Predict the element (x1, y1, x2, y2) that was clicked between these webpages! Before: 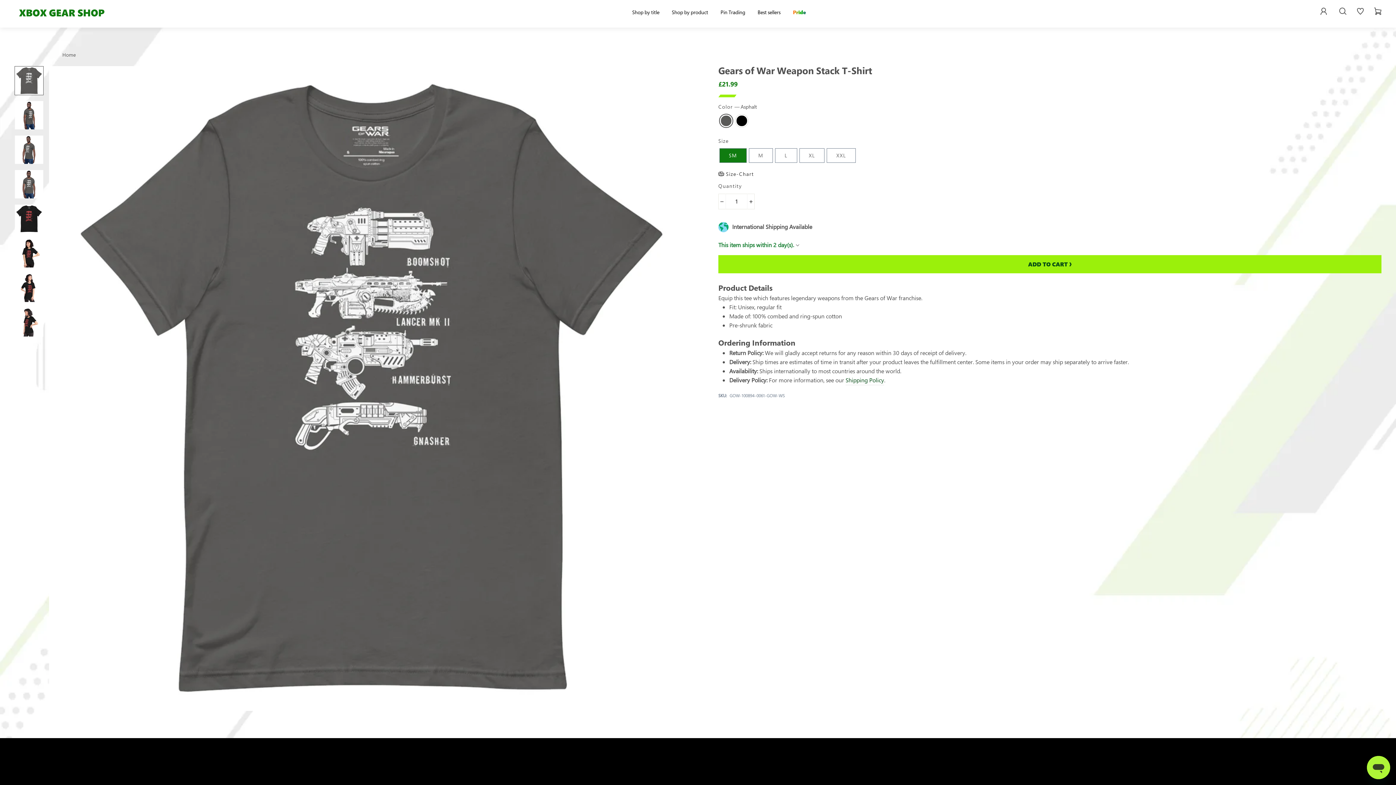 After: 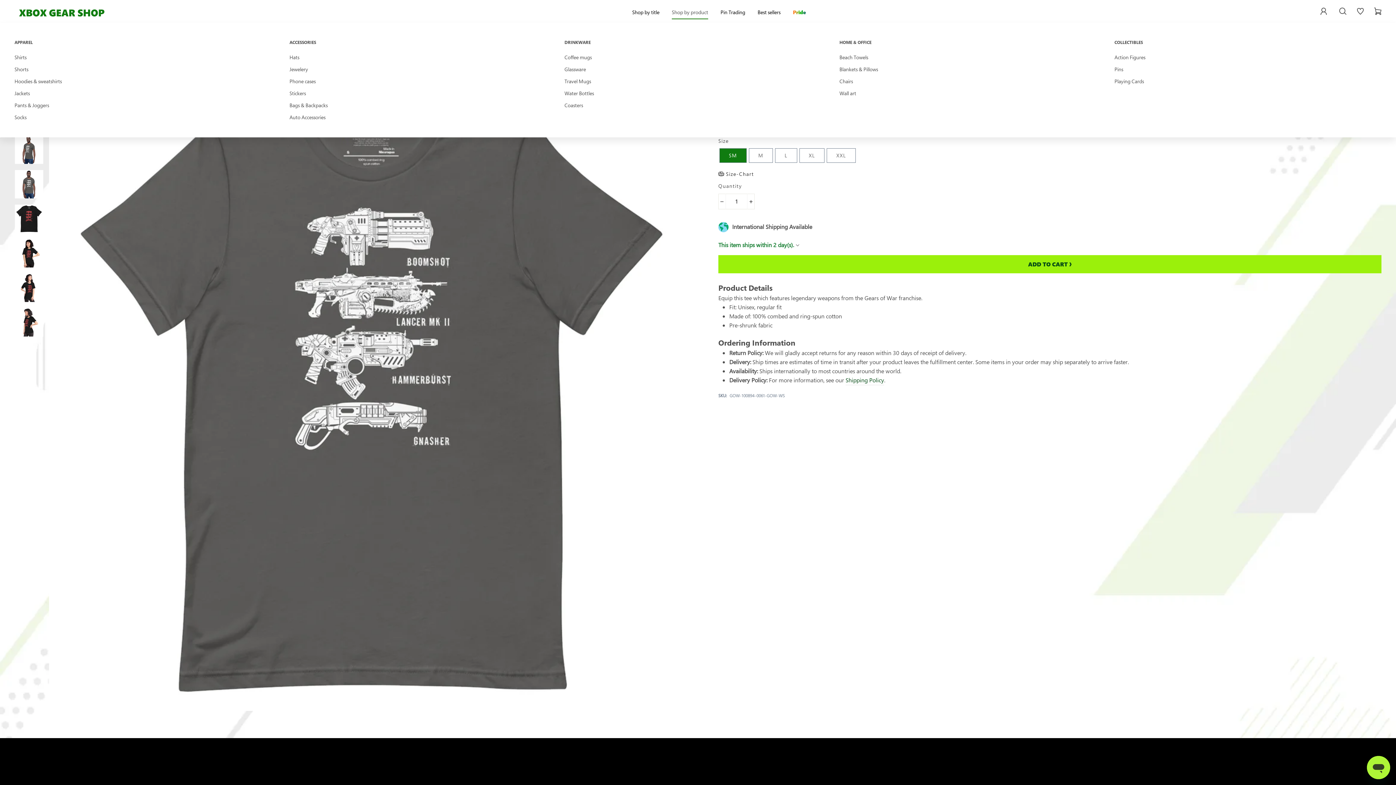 Action: label: Shop by product bbox: (666, 5, 713, 19)